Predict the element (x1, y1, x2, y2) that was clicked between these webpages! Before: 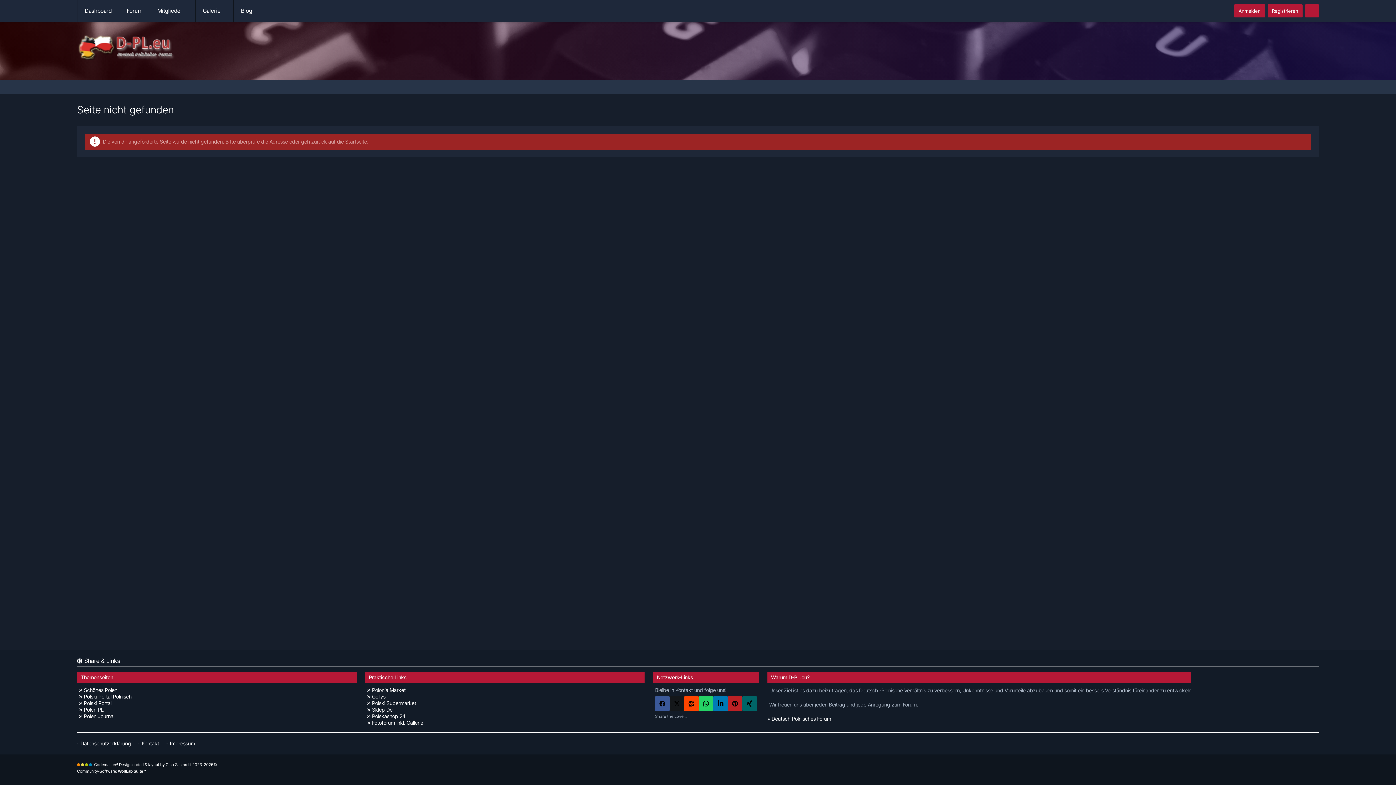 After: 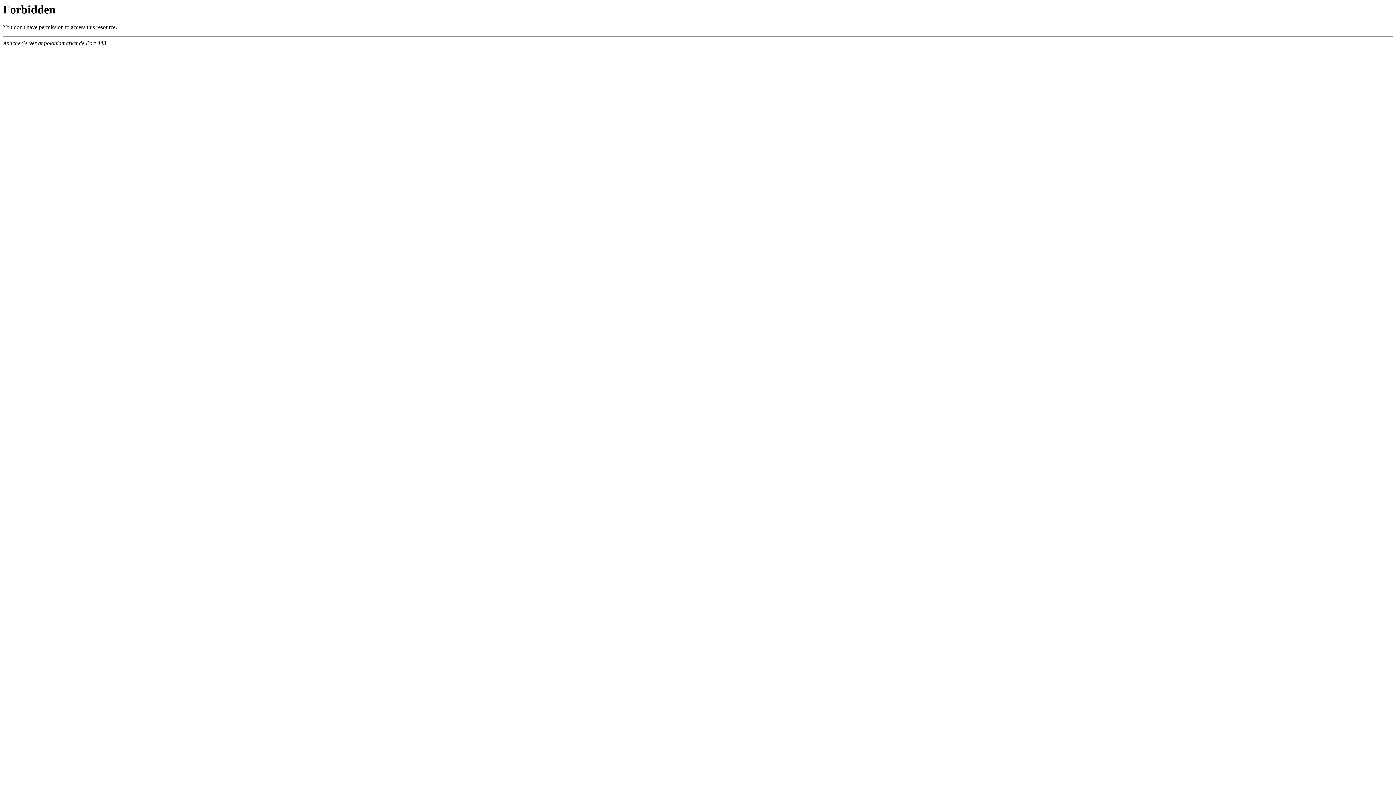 Action: bbox: (367, 687, 405, 693) label: Polonia Market